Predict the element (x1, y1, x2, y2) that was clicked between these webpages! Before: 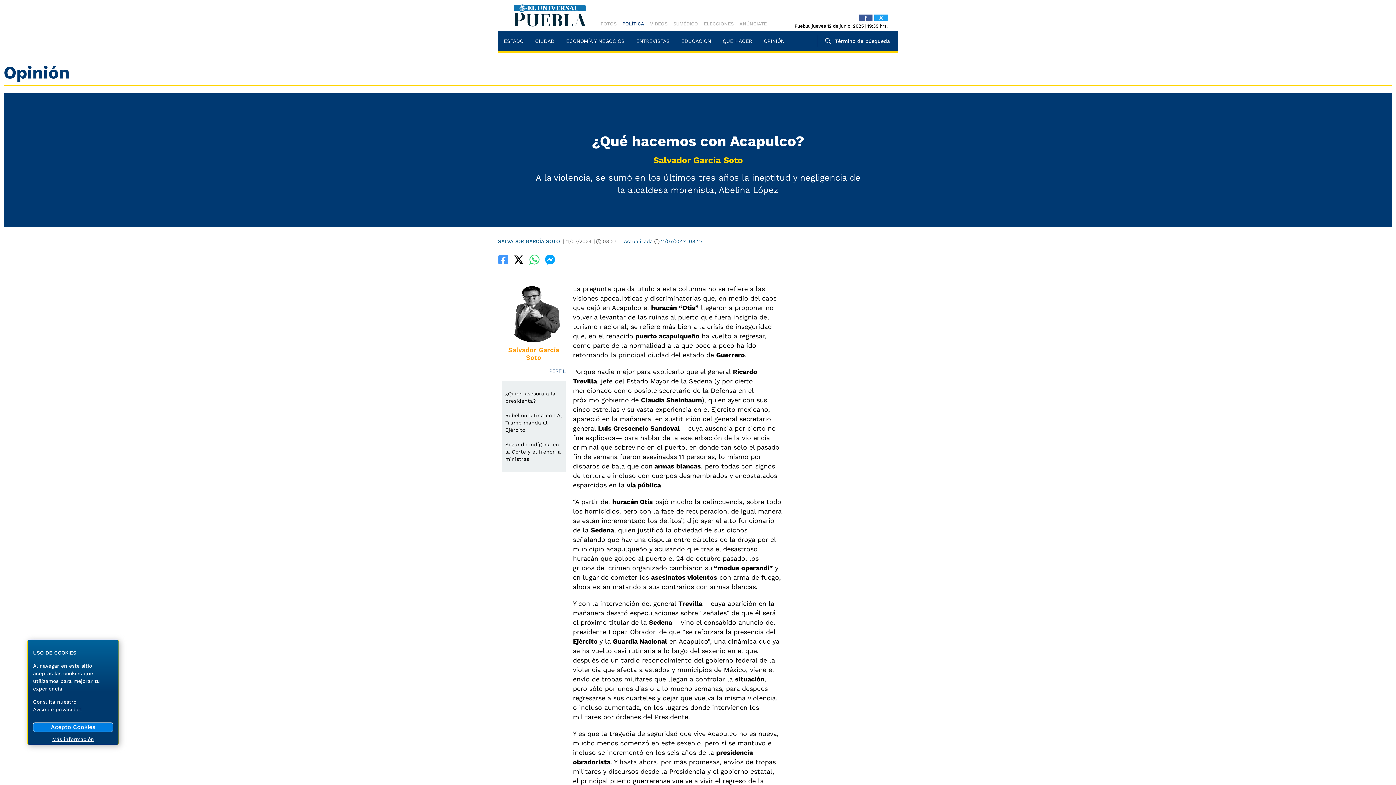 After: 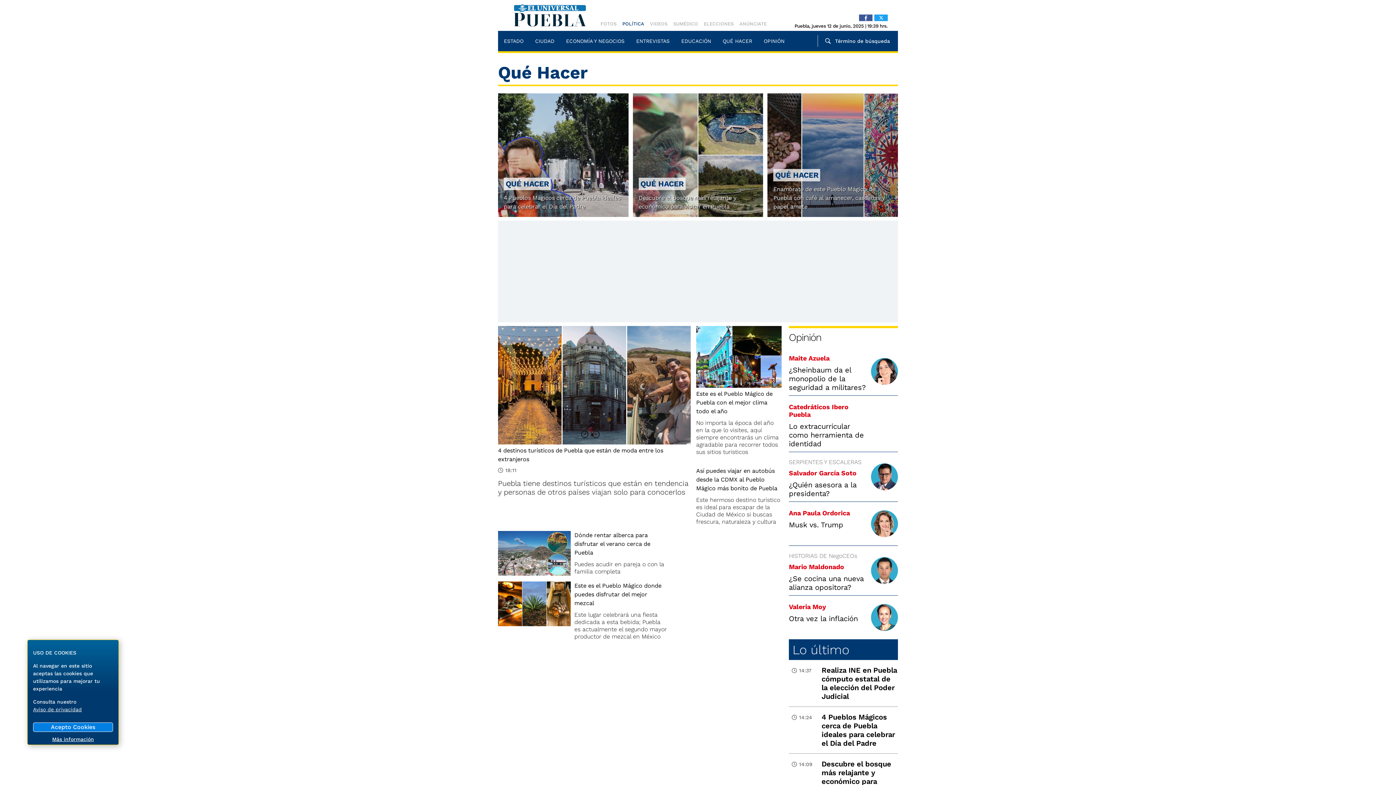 Action: bbox: (722, 38, 752, 44) label: QUÉ HACER